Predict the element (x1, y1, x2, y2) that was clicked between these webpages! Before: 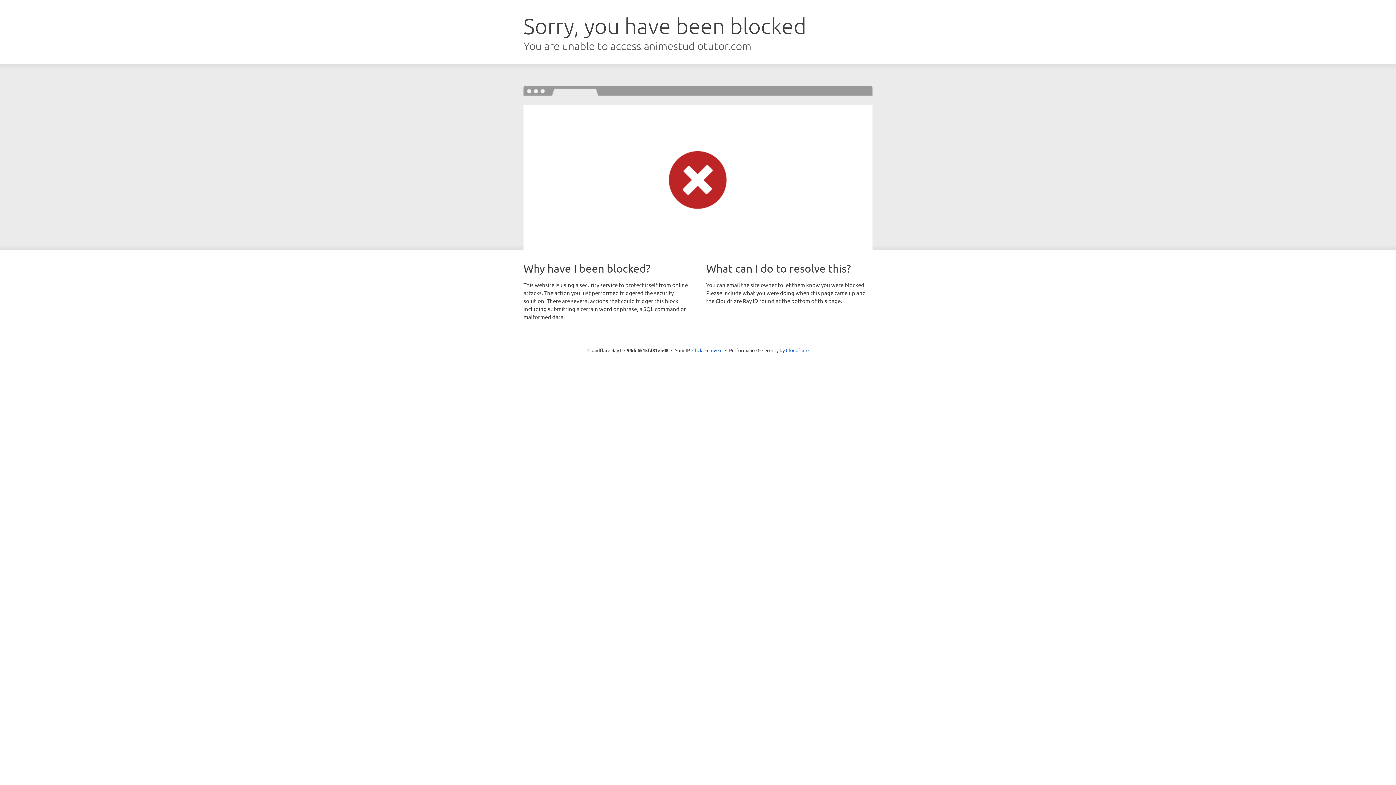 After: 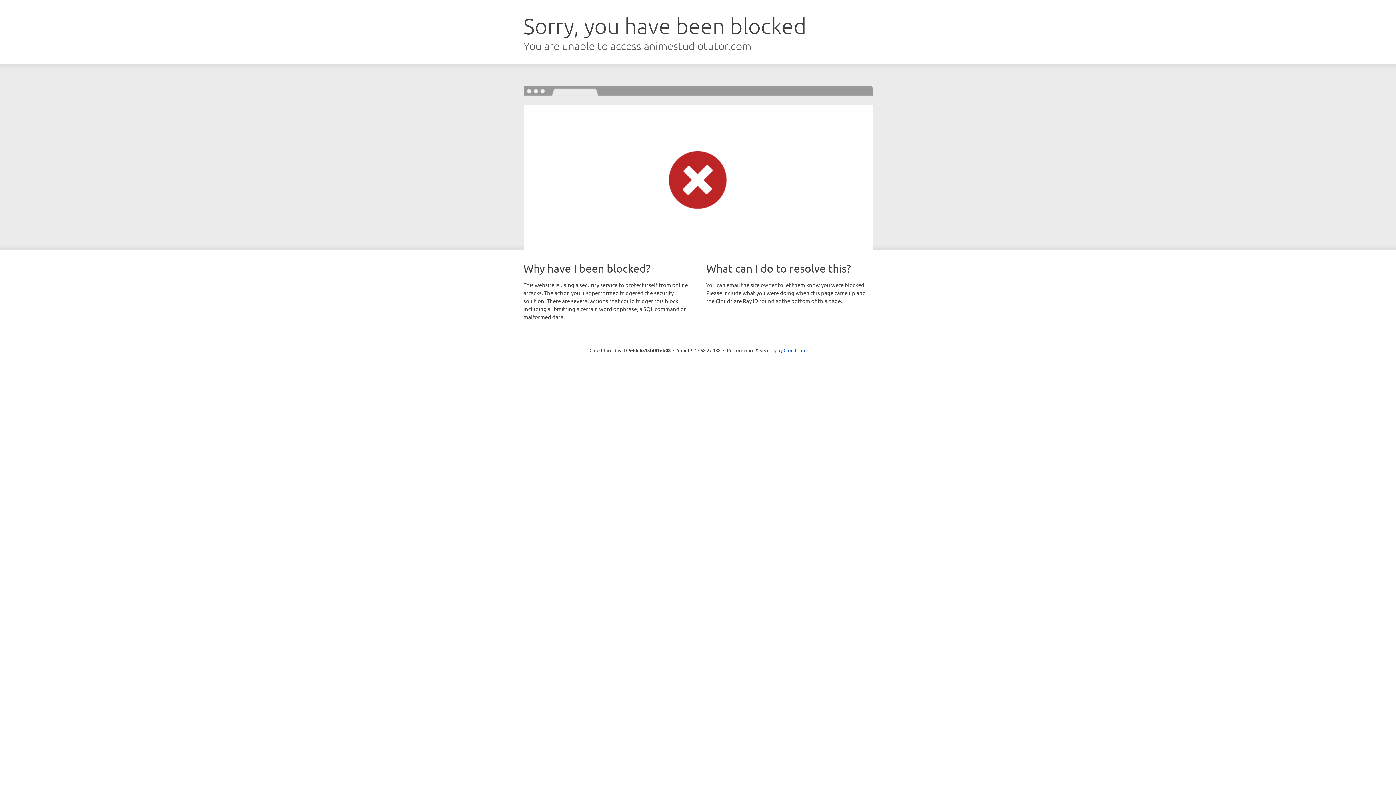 Action: label: Click to reveal bbox: (692, 346, 722, 353)